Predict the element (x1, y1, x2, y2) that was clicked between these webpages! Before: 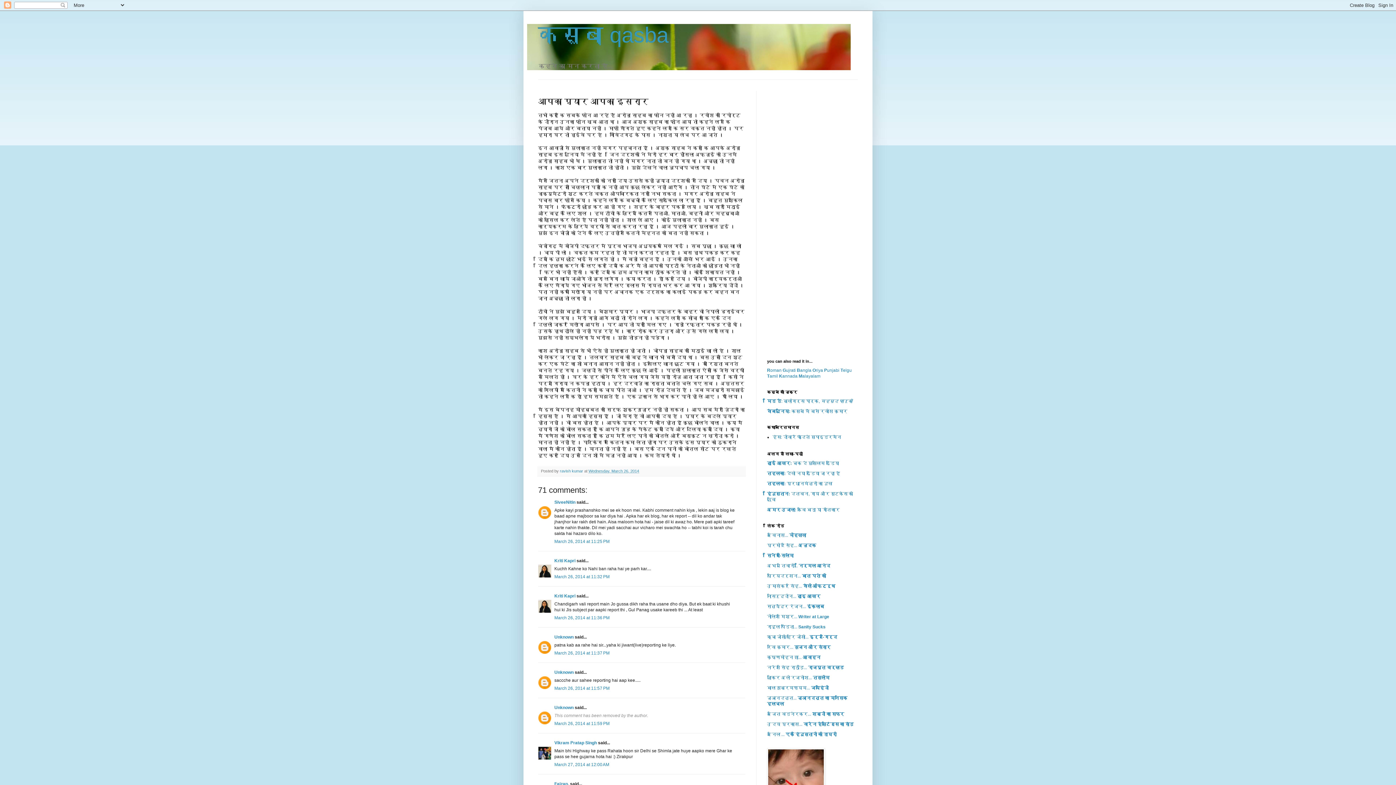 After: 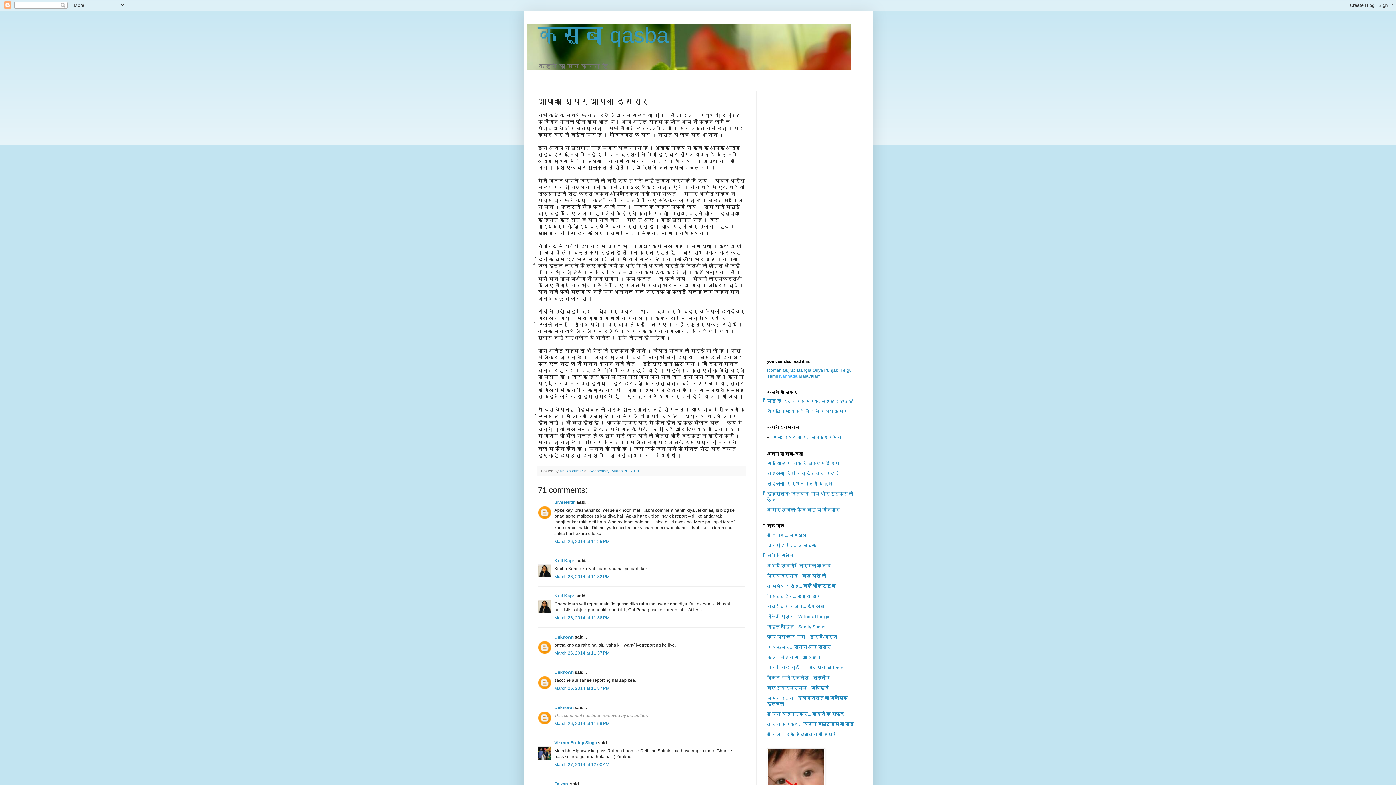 Action: label: Kannada bbox: (779, 373, 797, 379)